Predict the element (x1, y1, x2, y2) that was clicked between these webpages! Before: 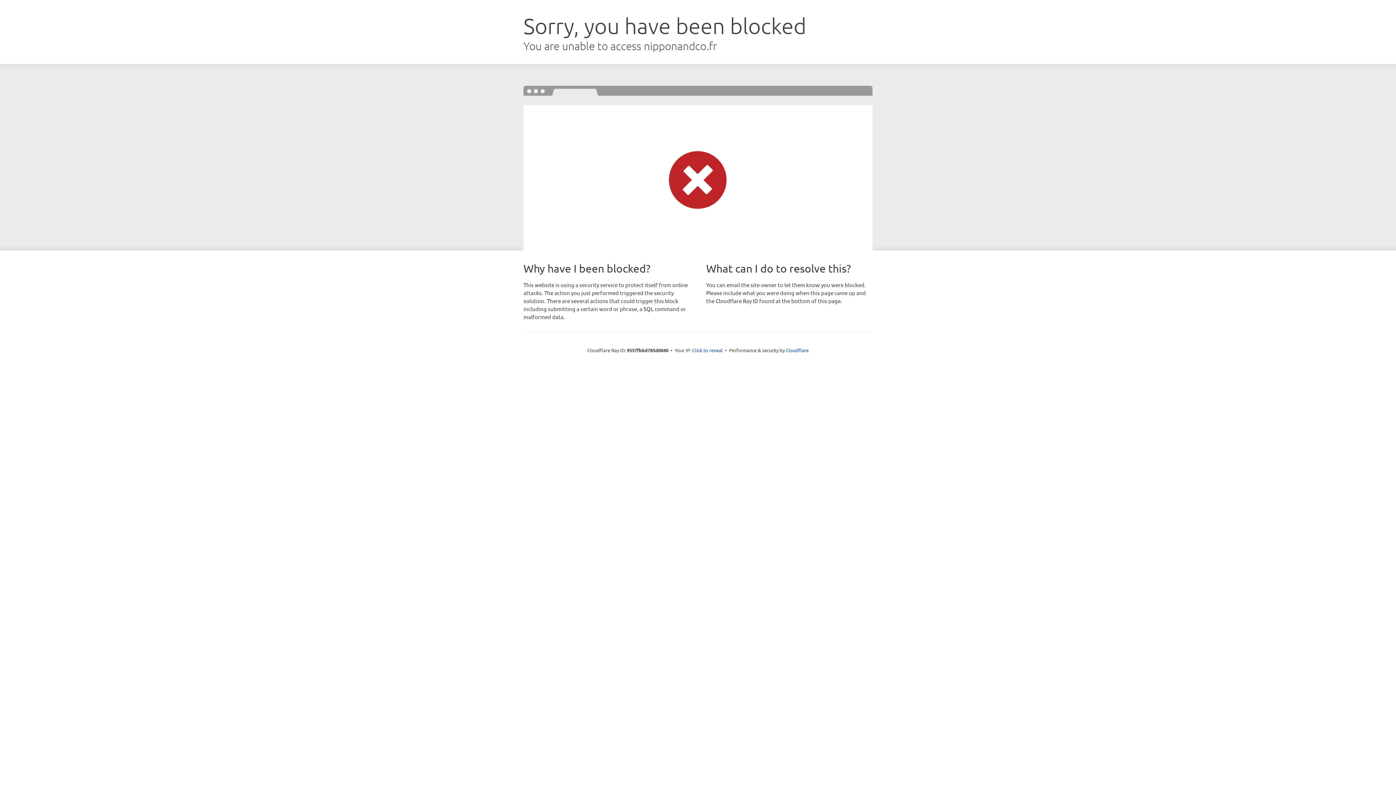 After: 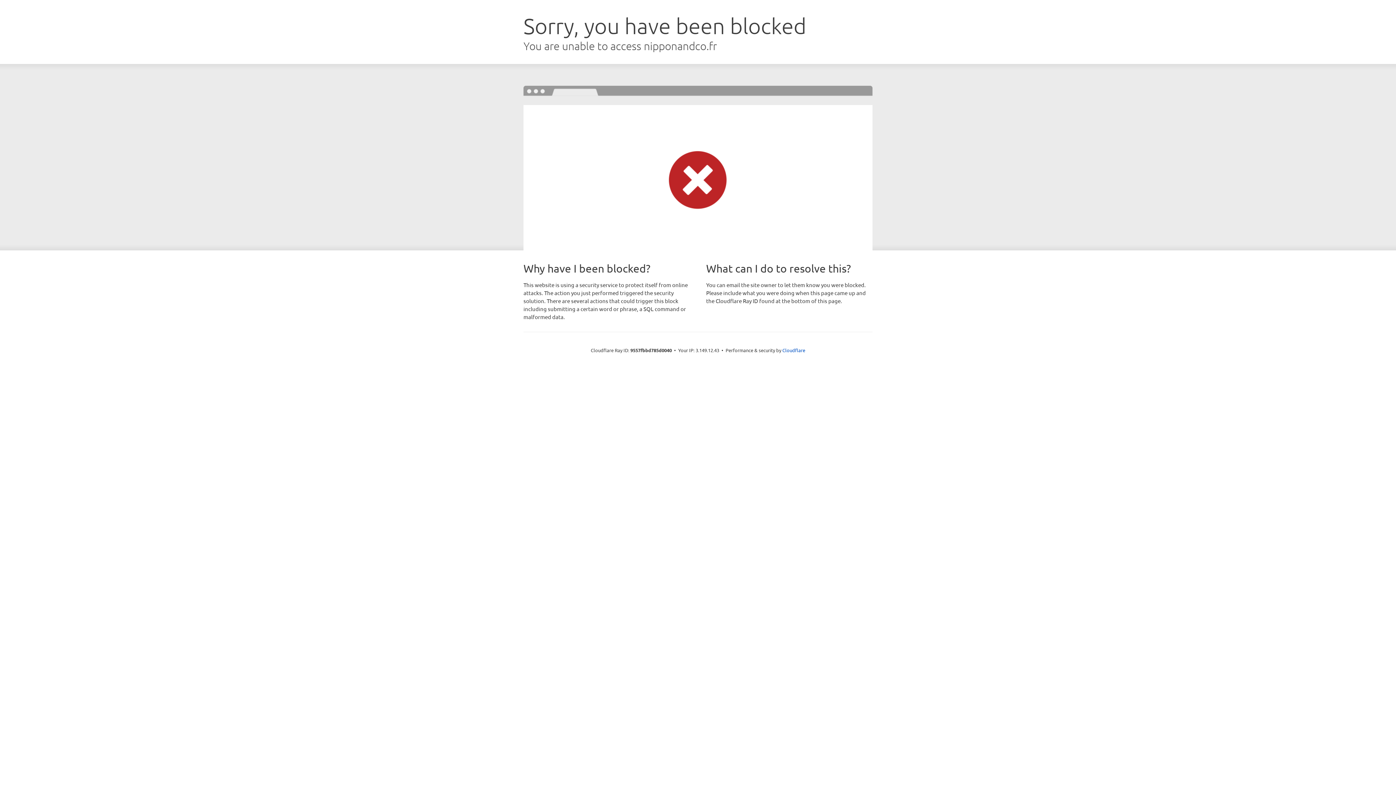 Action: bbox: (692, 346, 722, 353) label: Click to reveal